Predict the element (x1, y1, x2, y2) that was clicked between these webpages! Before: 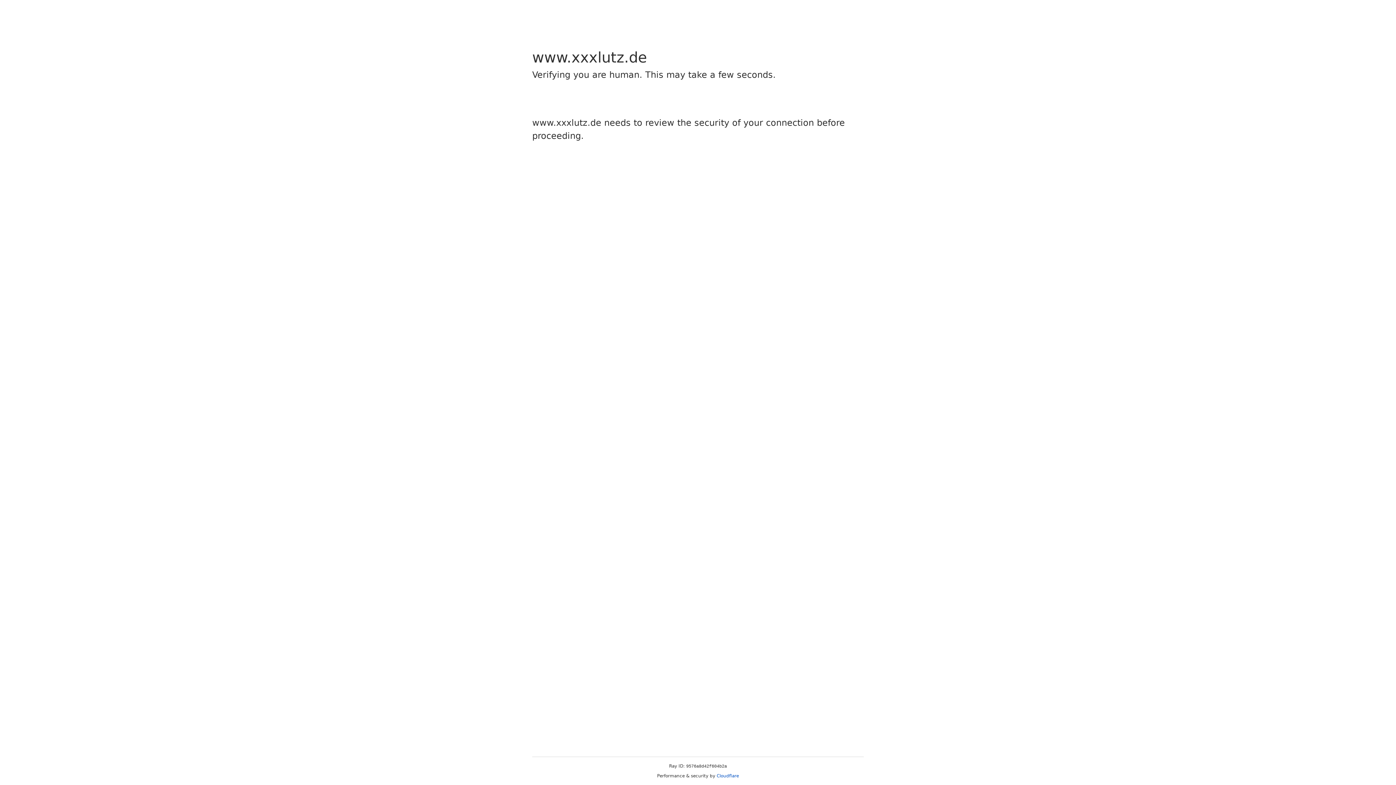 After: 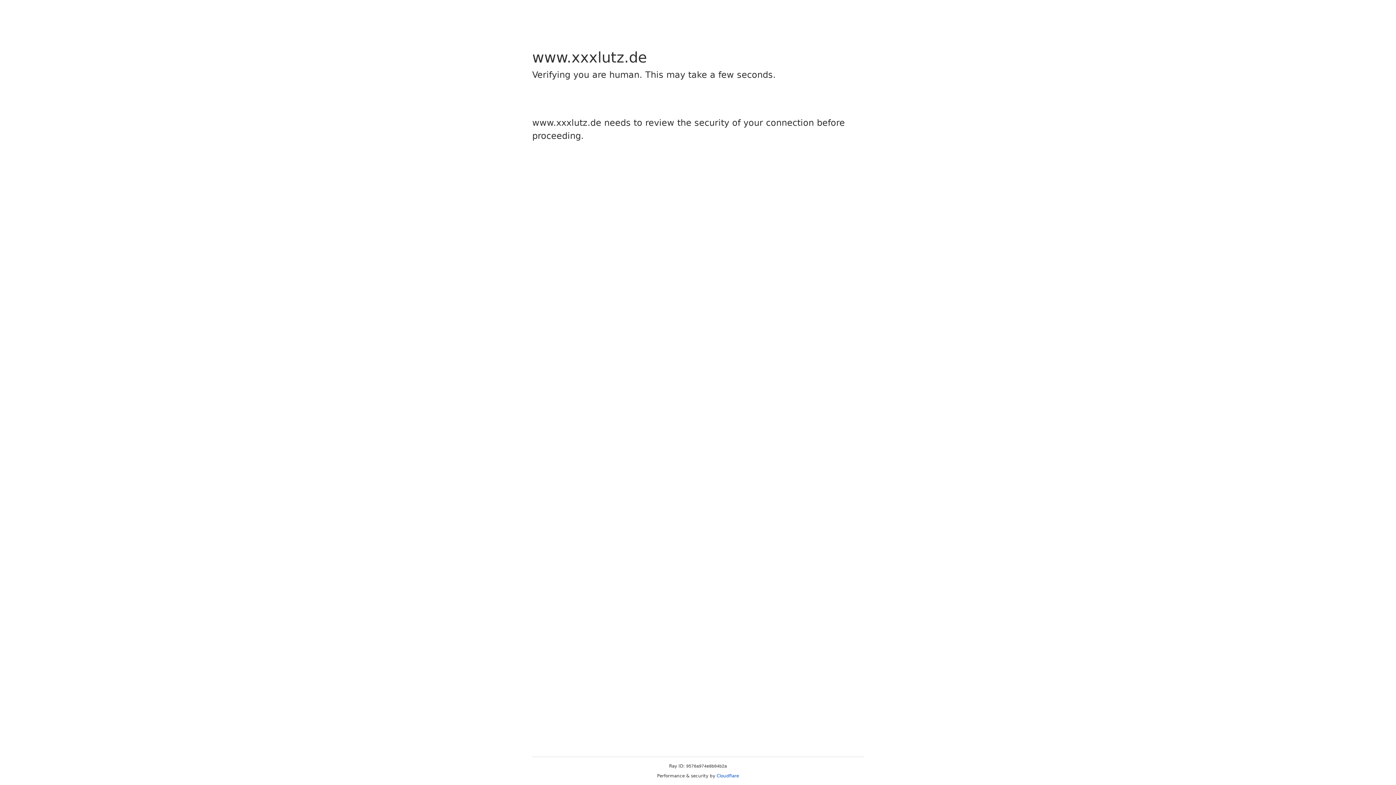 Action: label: Cloudflare bbox: (716, 773, 739, 778)